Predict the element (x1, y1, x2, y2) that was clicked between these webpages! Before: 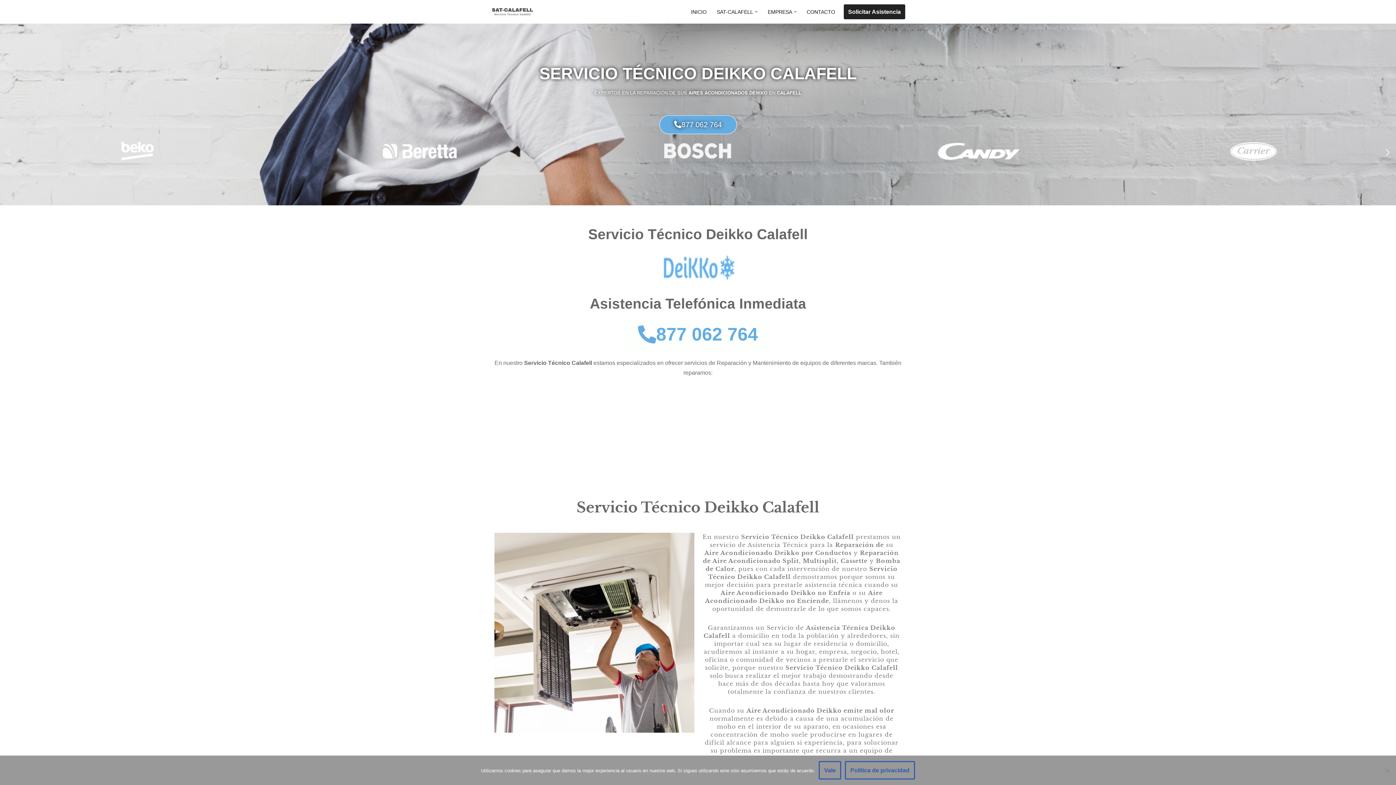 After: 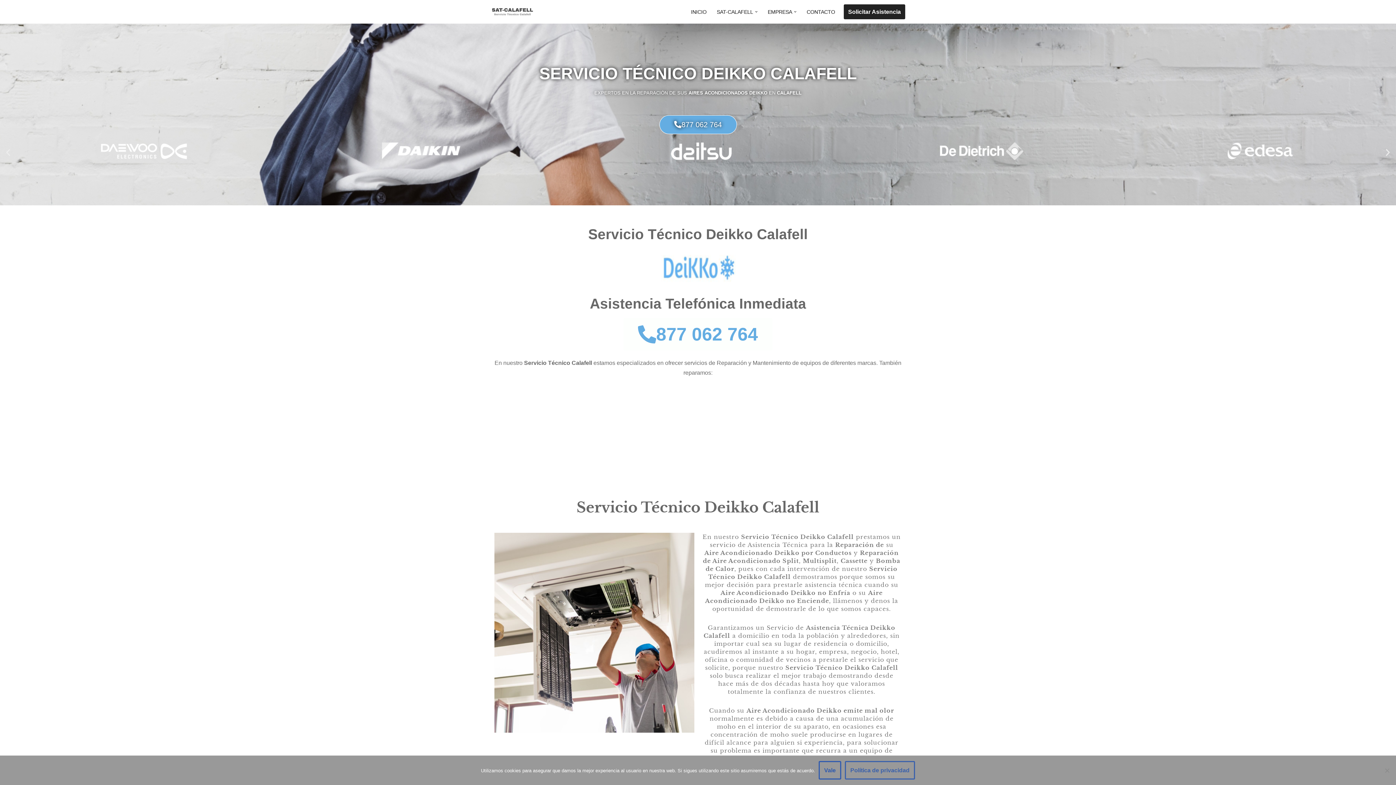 Action: label: Política de privacidad bbox: (845, 761, 915, 780)